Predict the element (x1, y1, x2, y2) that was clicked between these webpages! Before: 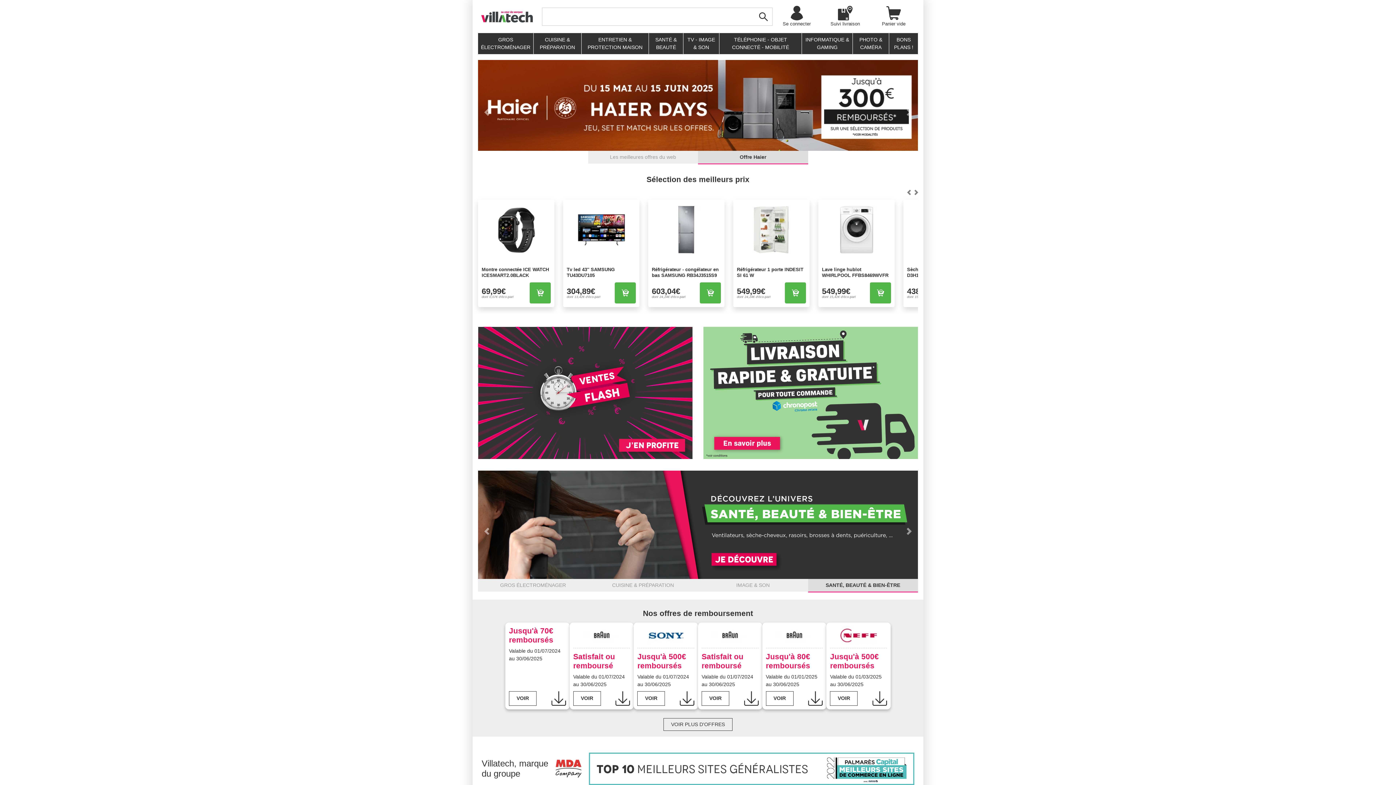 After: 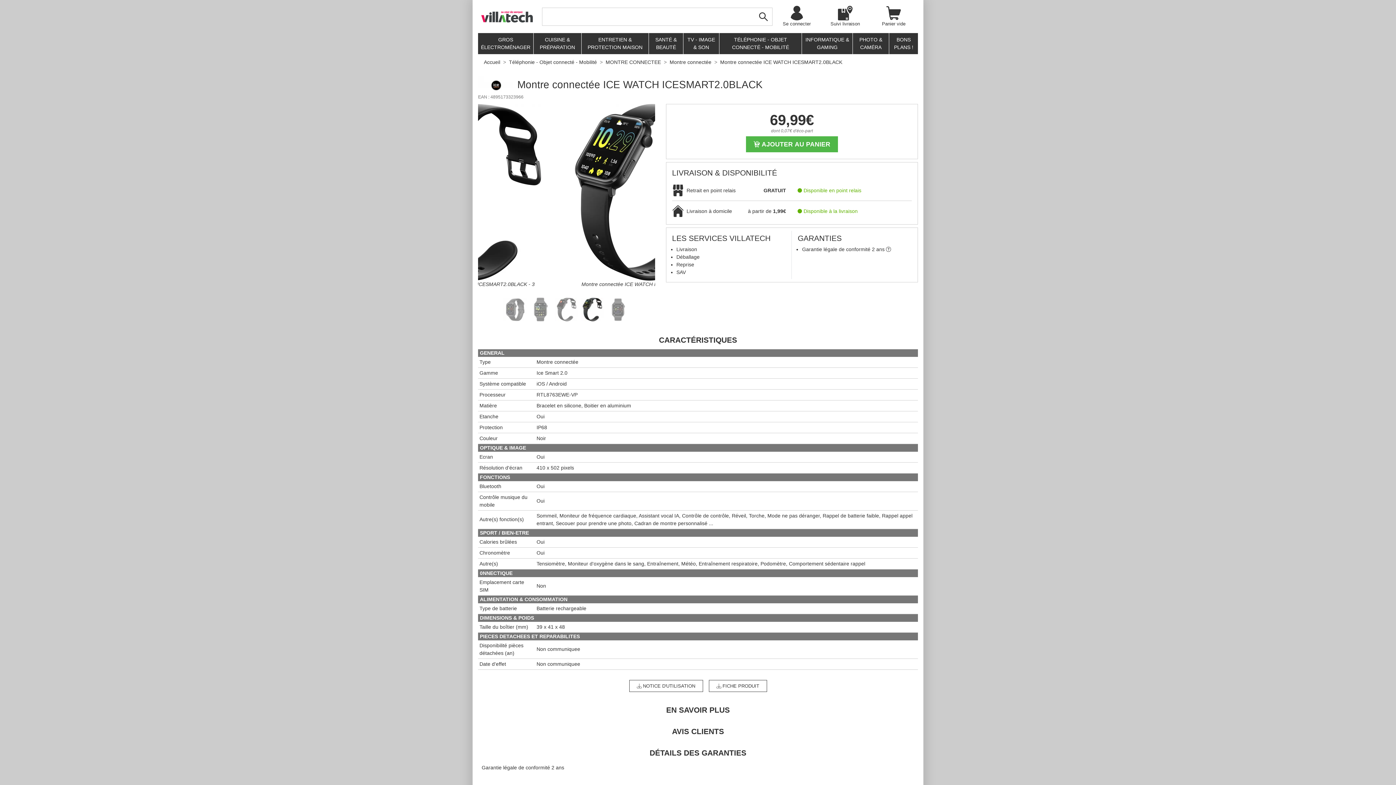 Action: bbox: (481, 203, 550, 256)